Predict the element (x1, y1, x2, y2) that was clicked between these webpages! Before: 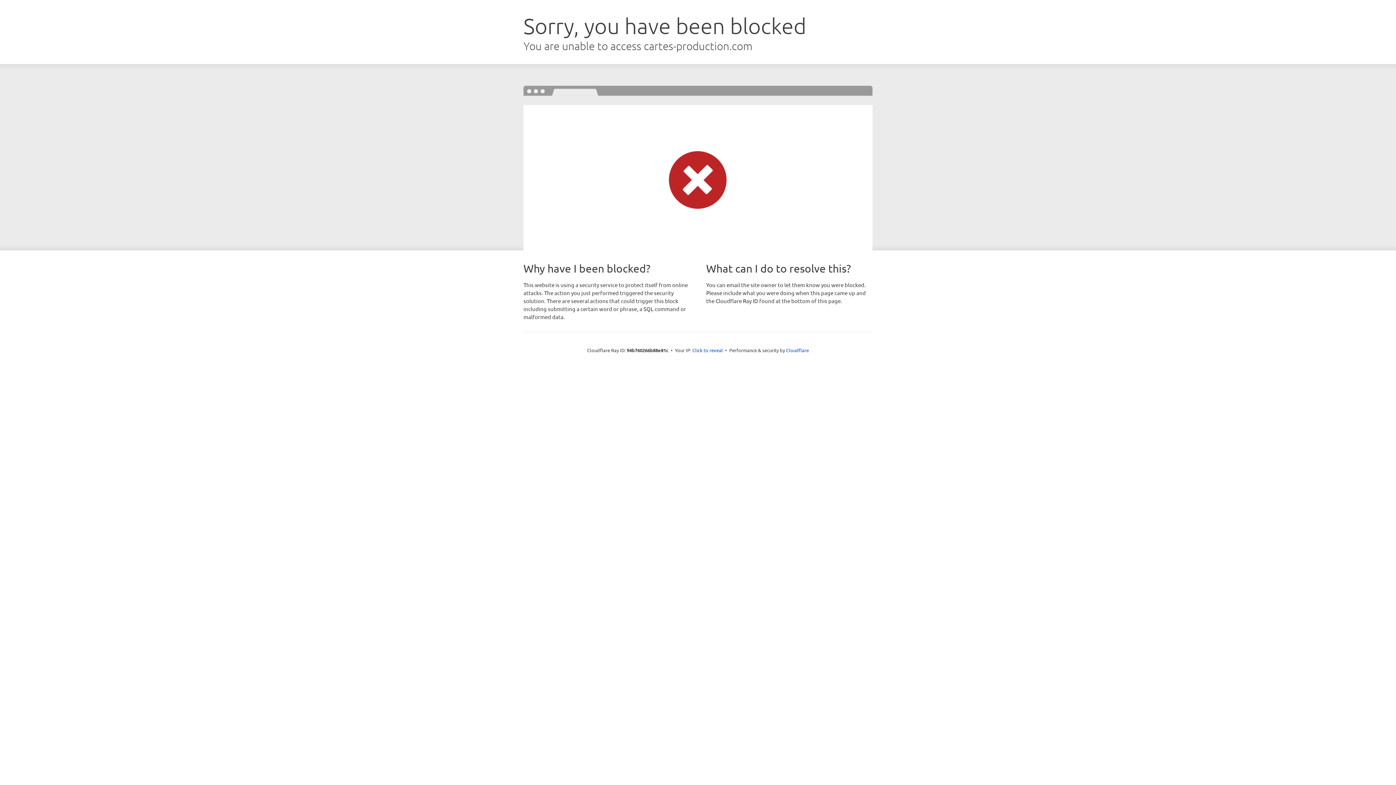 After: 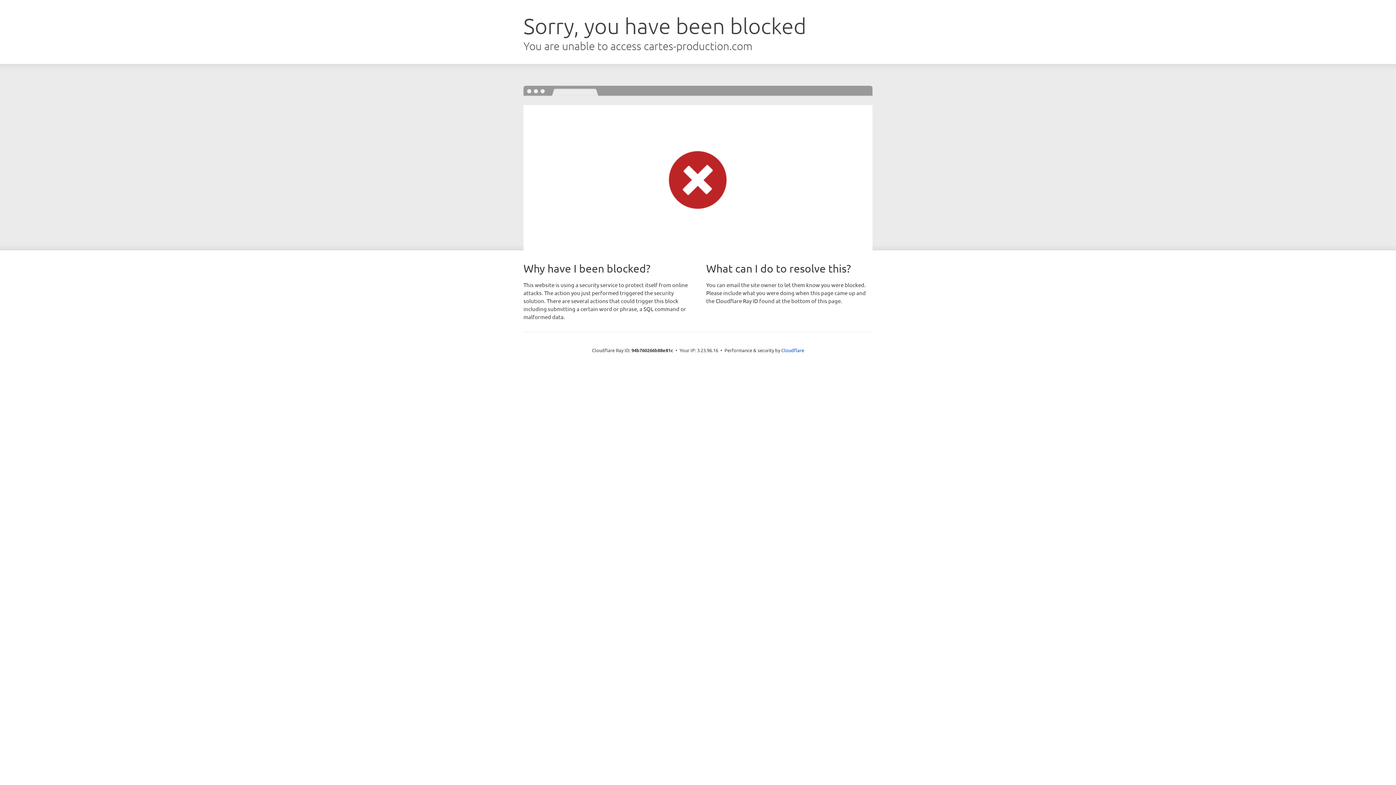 Action: label: Click to reveal bbox: (692, 346, 723, 353)